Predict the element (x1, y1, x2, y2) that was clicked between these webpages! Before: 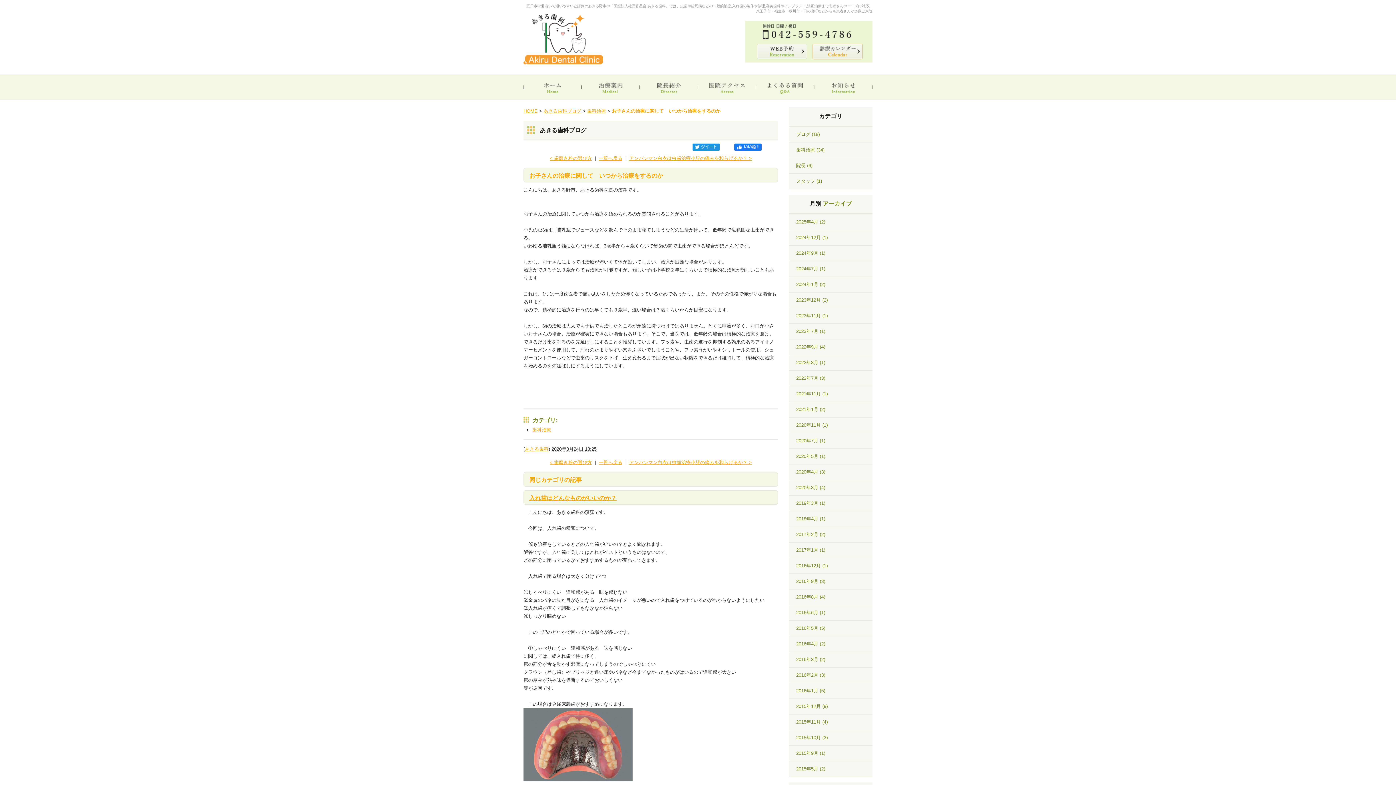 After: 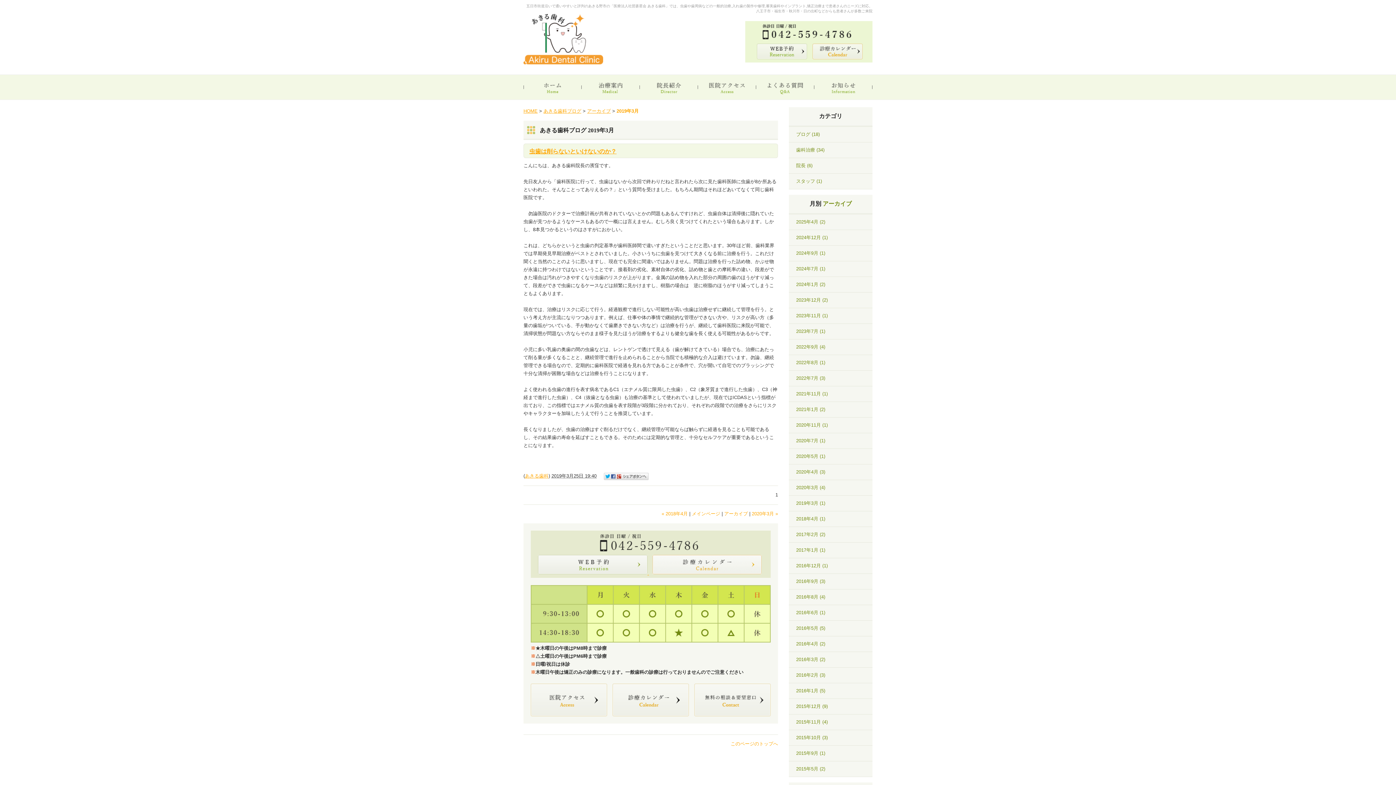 Action: label: 2019年3月 (1) bbox: (796, 500, 825, 506)